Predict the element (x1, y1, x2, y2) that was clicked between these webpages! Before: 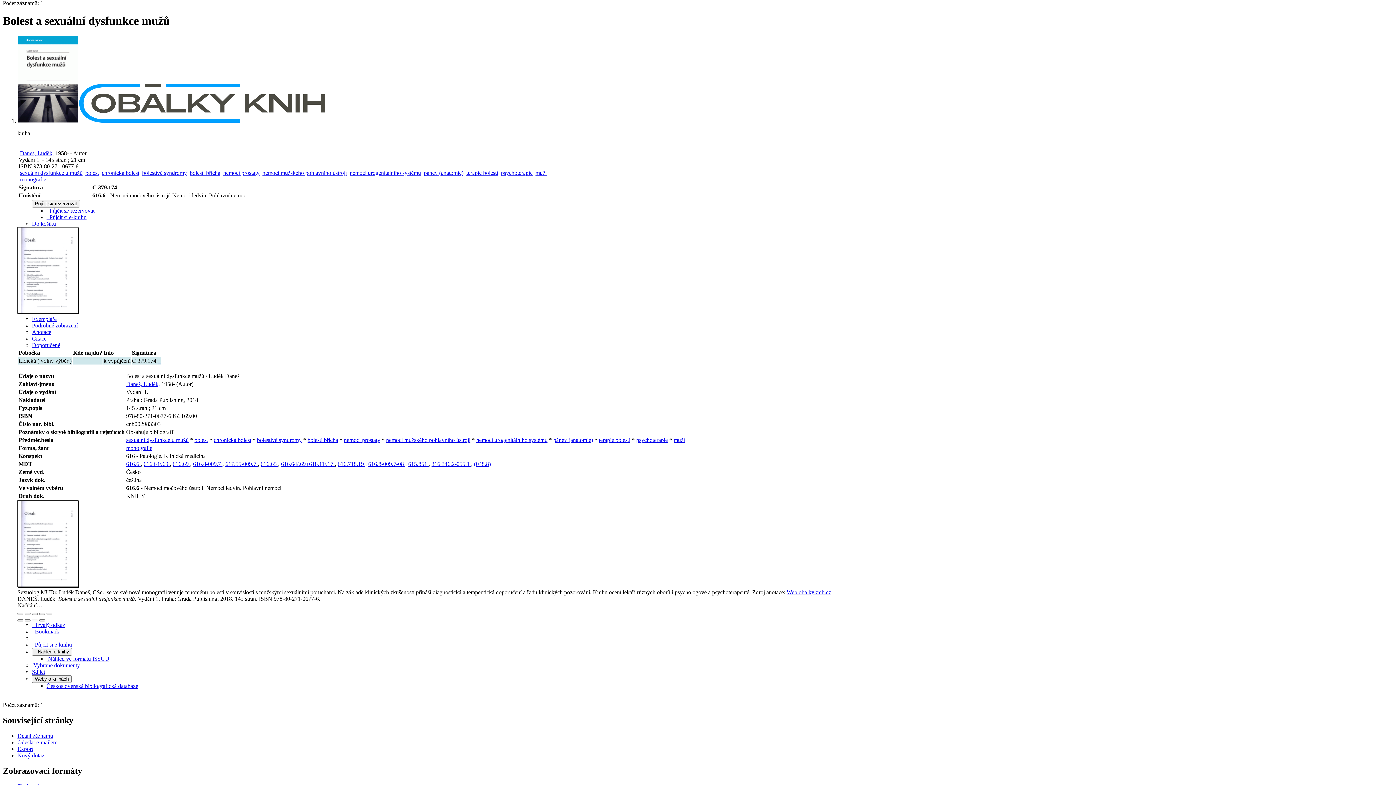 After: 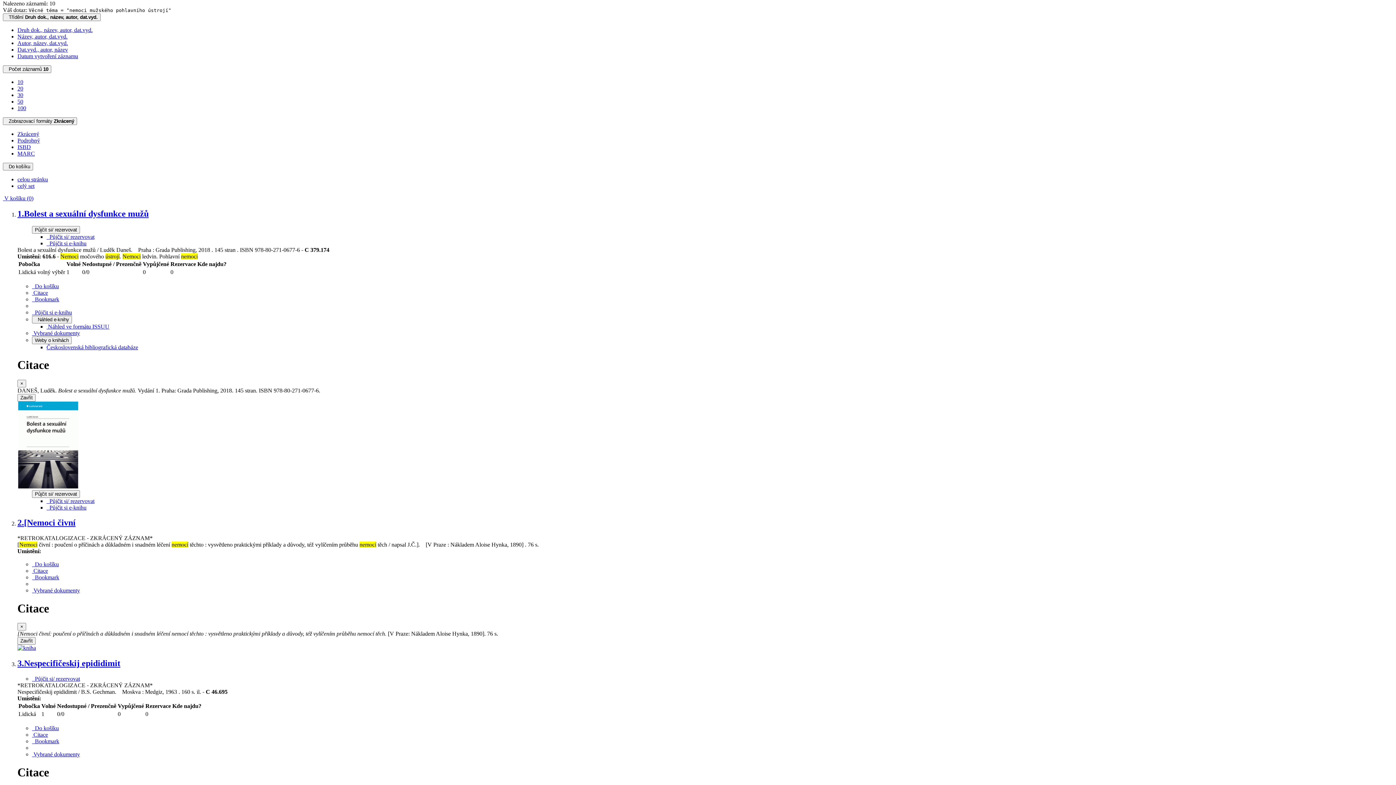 Action: bbox: (386, 437, 470, 443) label: nemoci mužského pohlavního ústrojí